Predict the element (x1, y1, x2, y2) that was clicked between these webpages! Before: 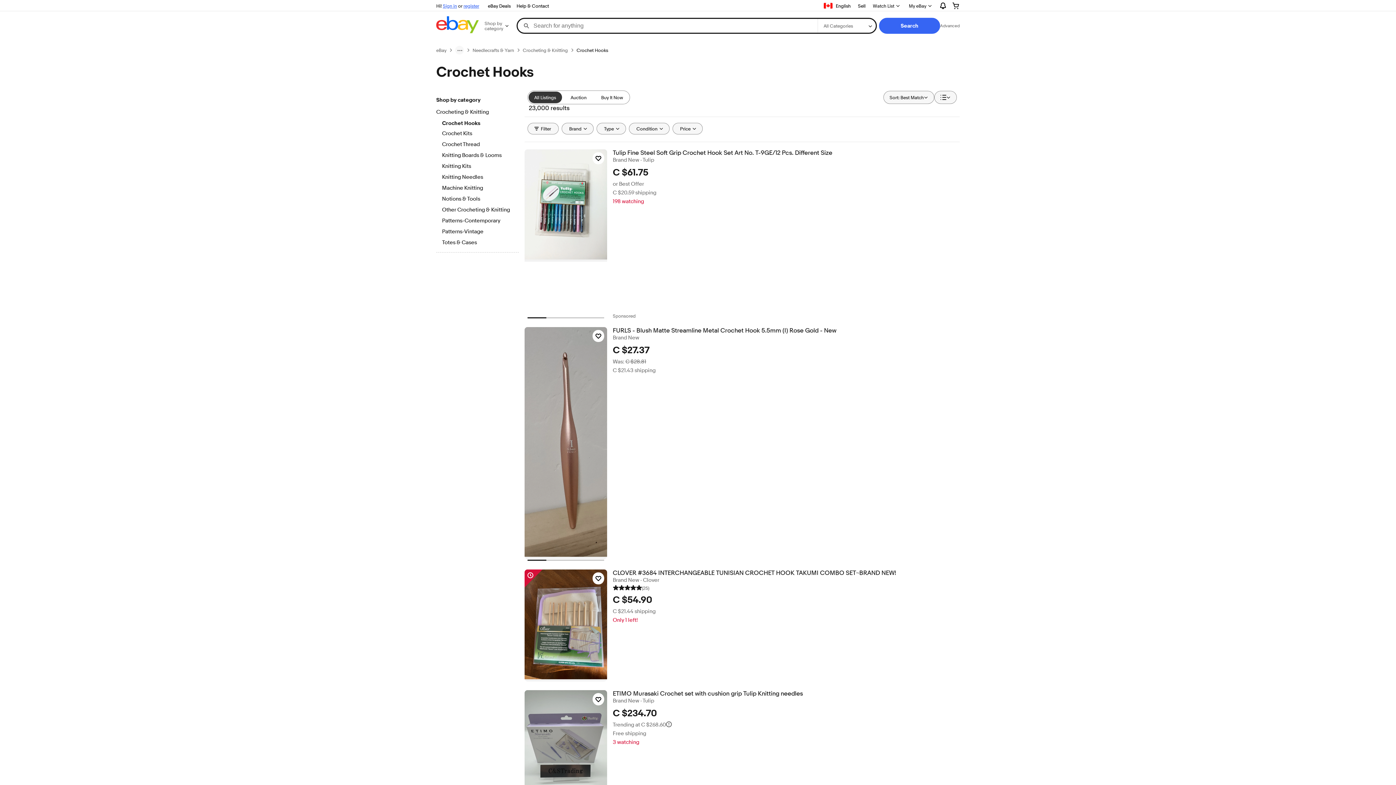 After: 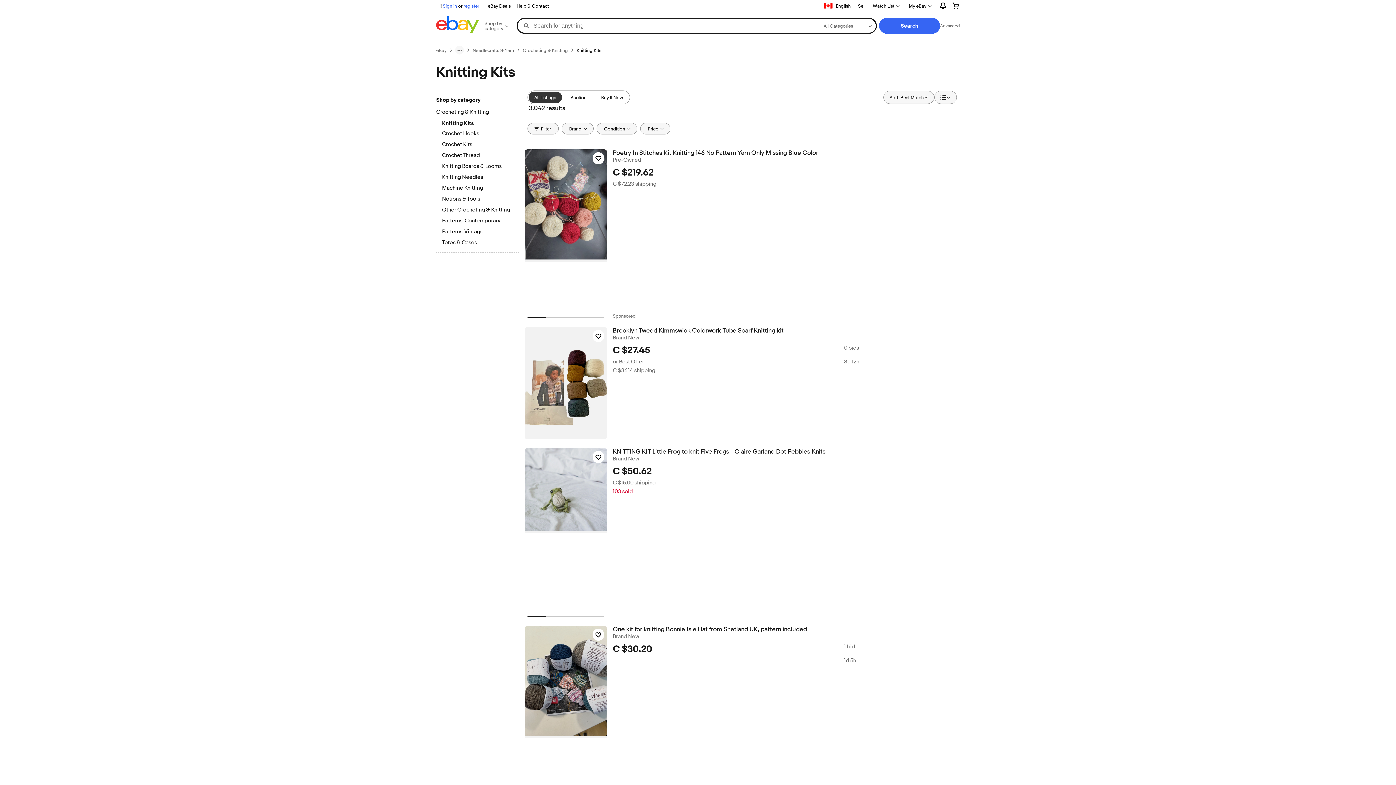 Action: bbox: (442, 162, 512, 170) label: Knitting Kits